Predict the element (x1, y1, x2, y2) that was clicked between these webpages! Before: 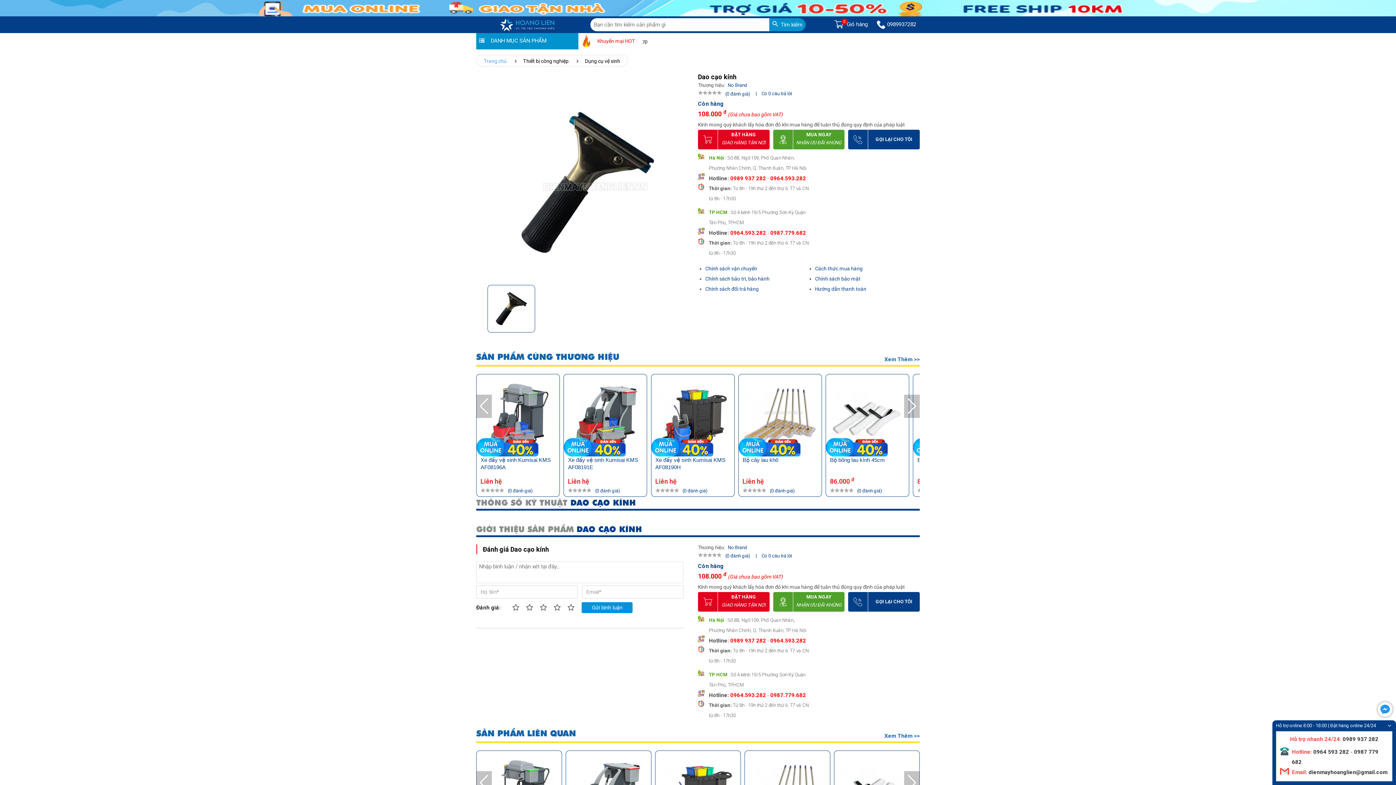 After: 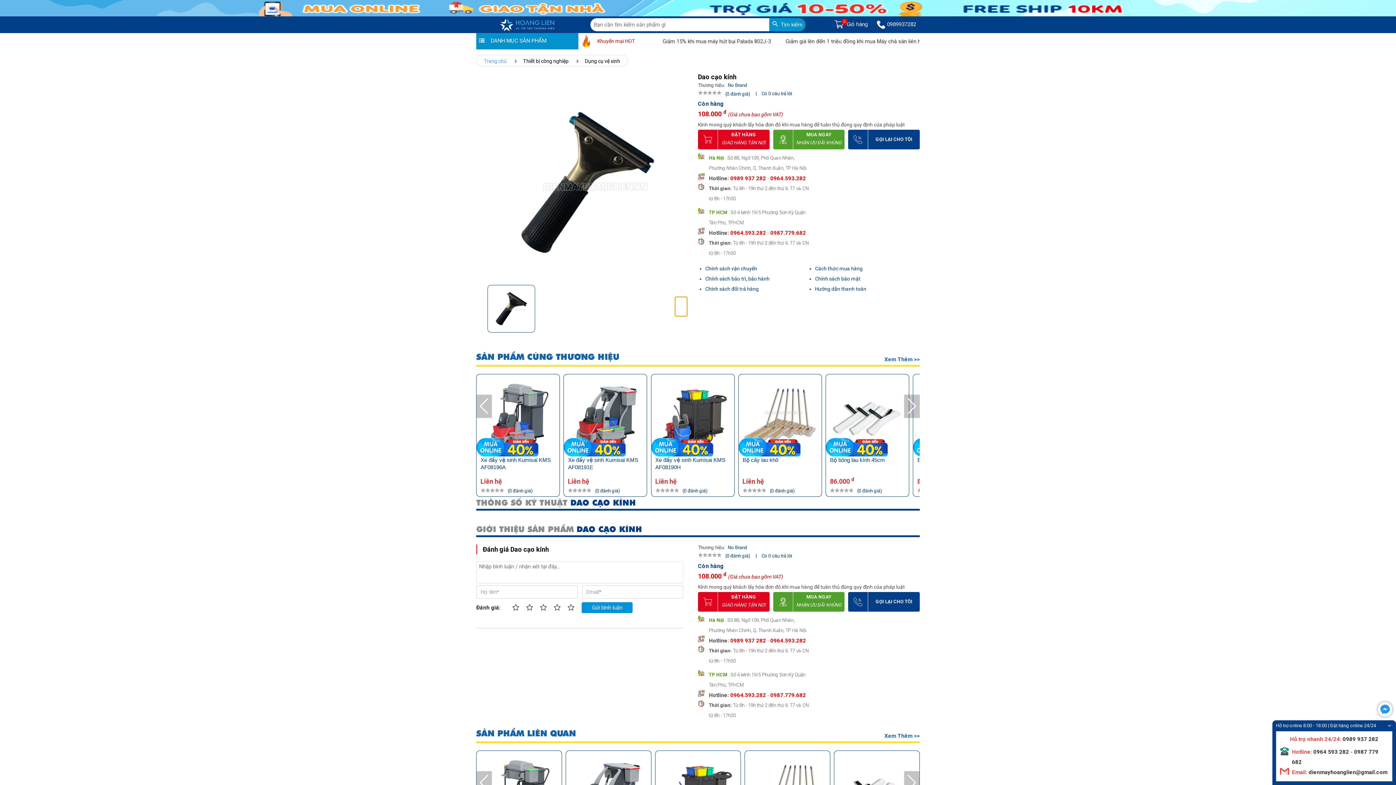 Action: label: Next slide bbox: (675, 296, 687, 316)